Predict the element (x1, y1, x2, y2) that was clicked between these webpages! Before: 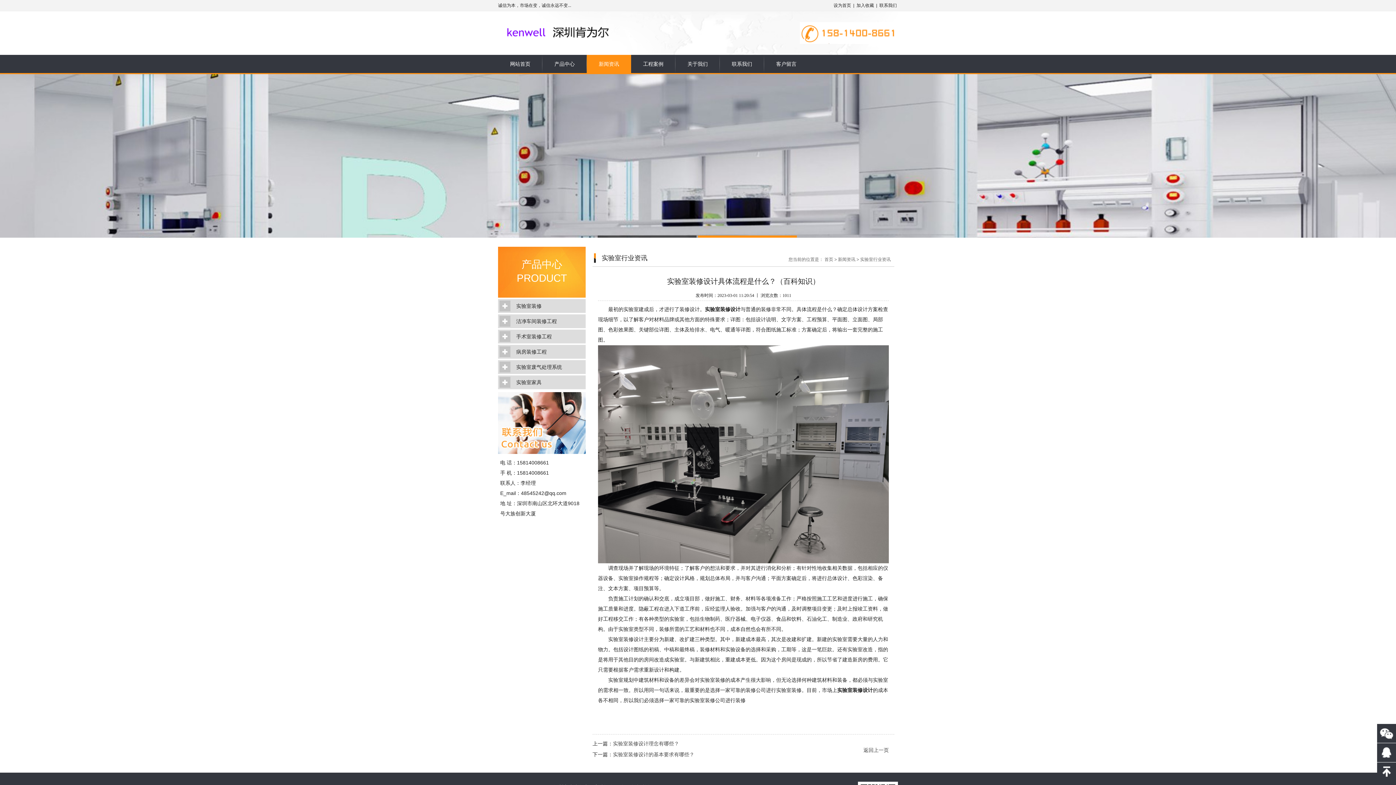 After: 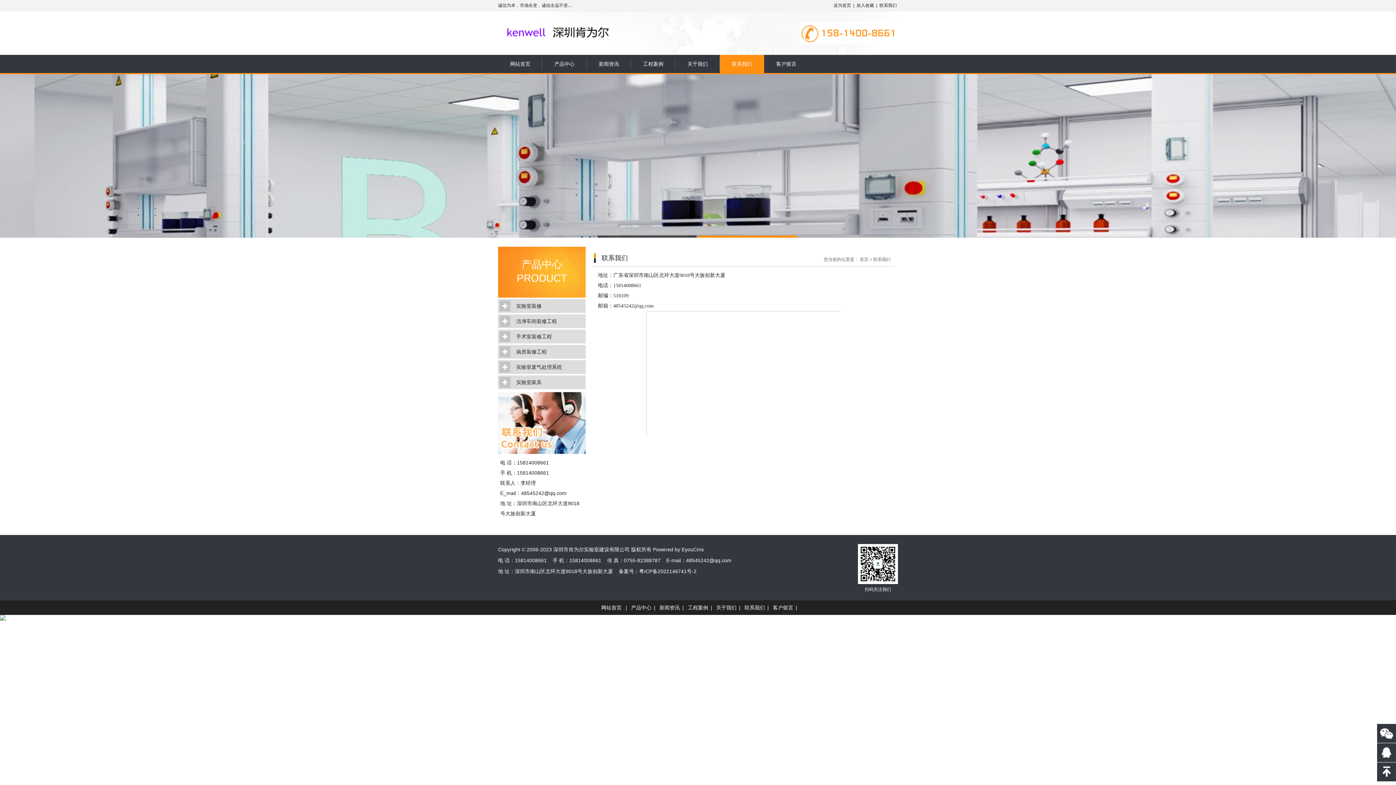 Action: label: 联系我们 bbox: (879, 2, 897, 8)